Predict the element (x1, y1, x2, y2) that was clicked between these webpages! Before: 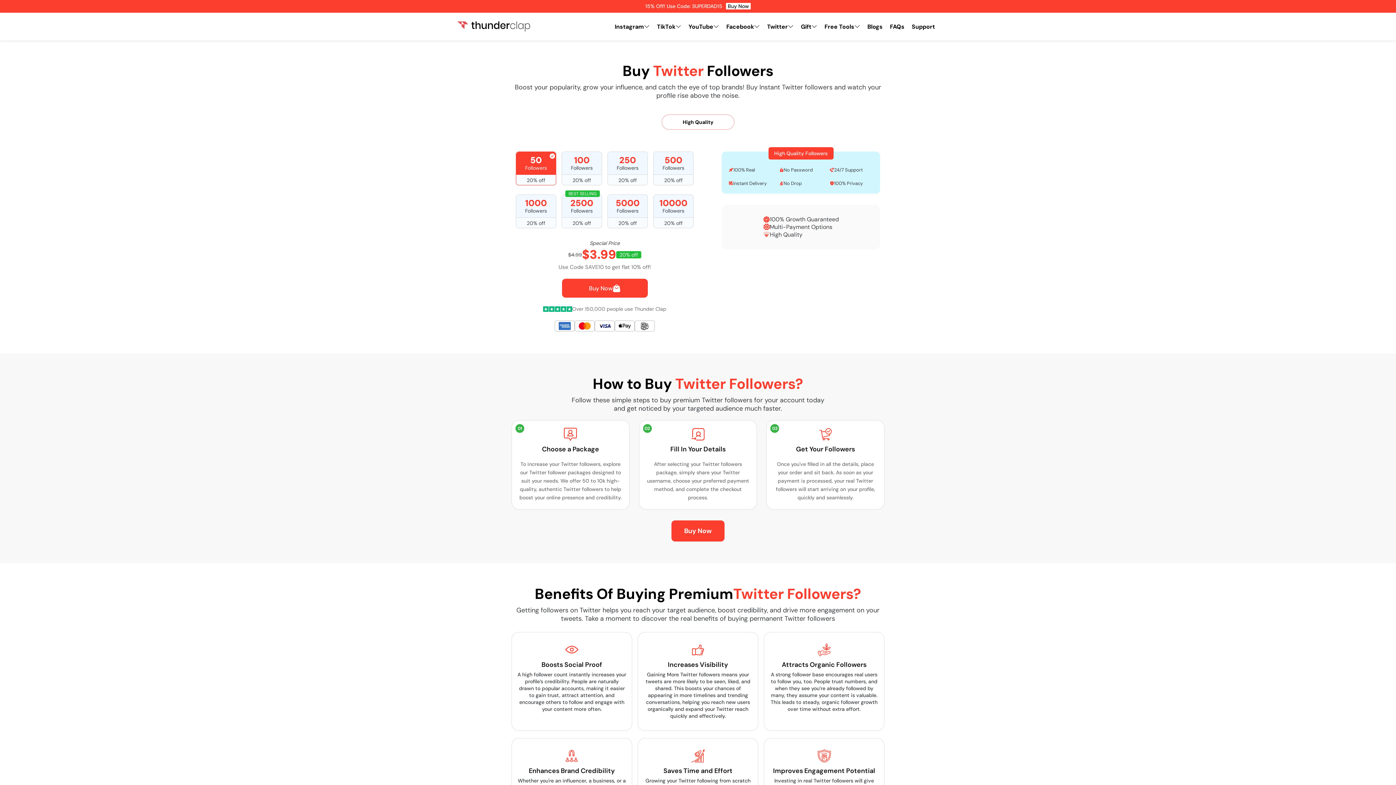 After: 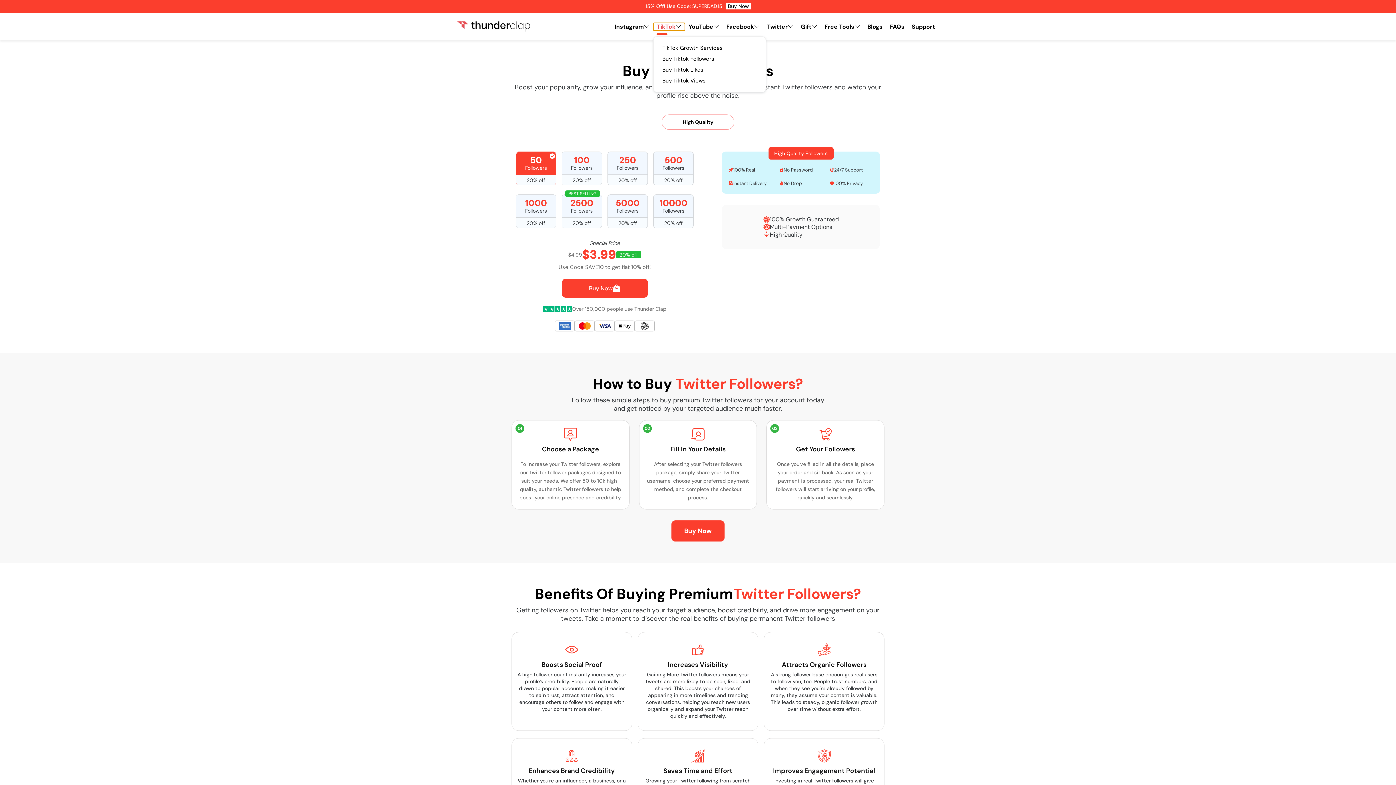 Action: label: TikTok bbox: (653, 22, 685, 30)